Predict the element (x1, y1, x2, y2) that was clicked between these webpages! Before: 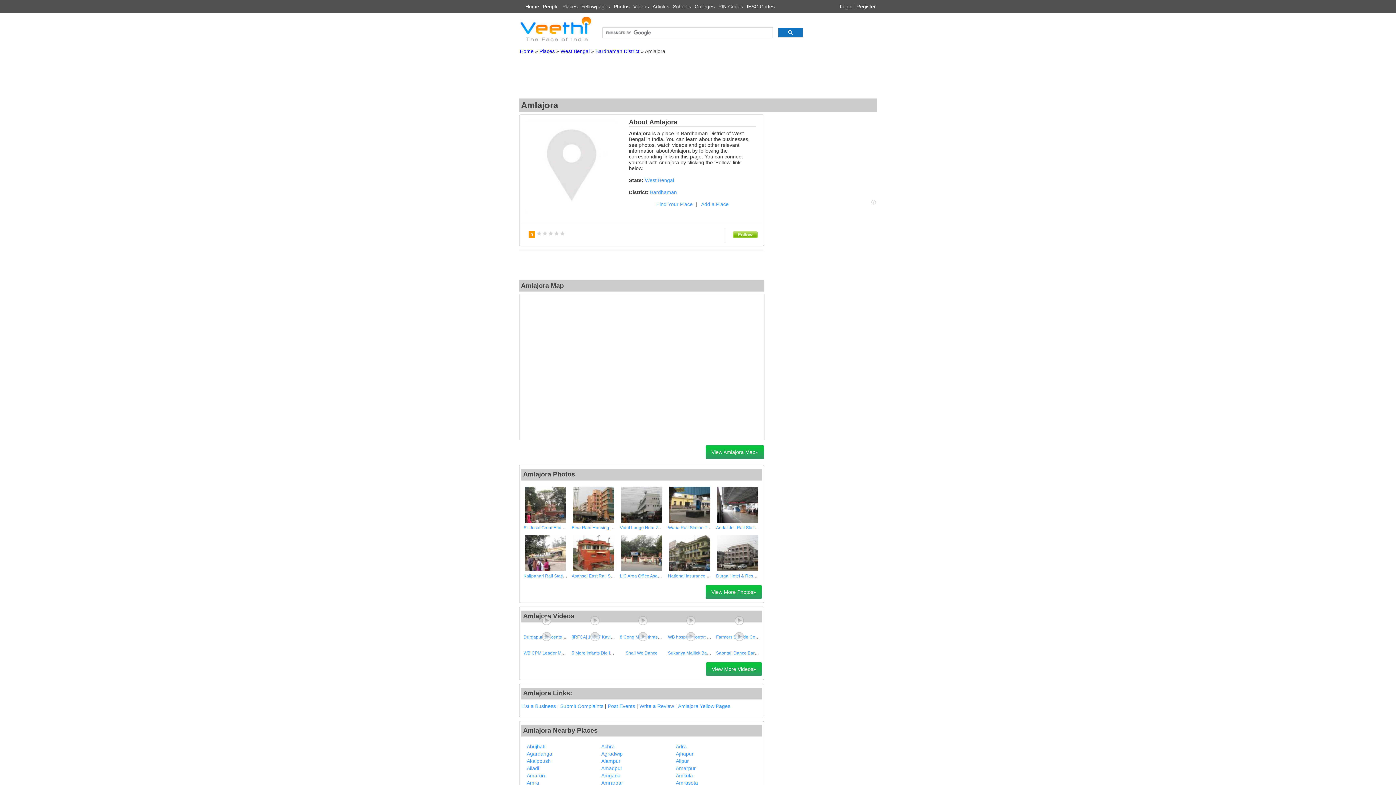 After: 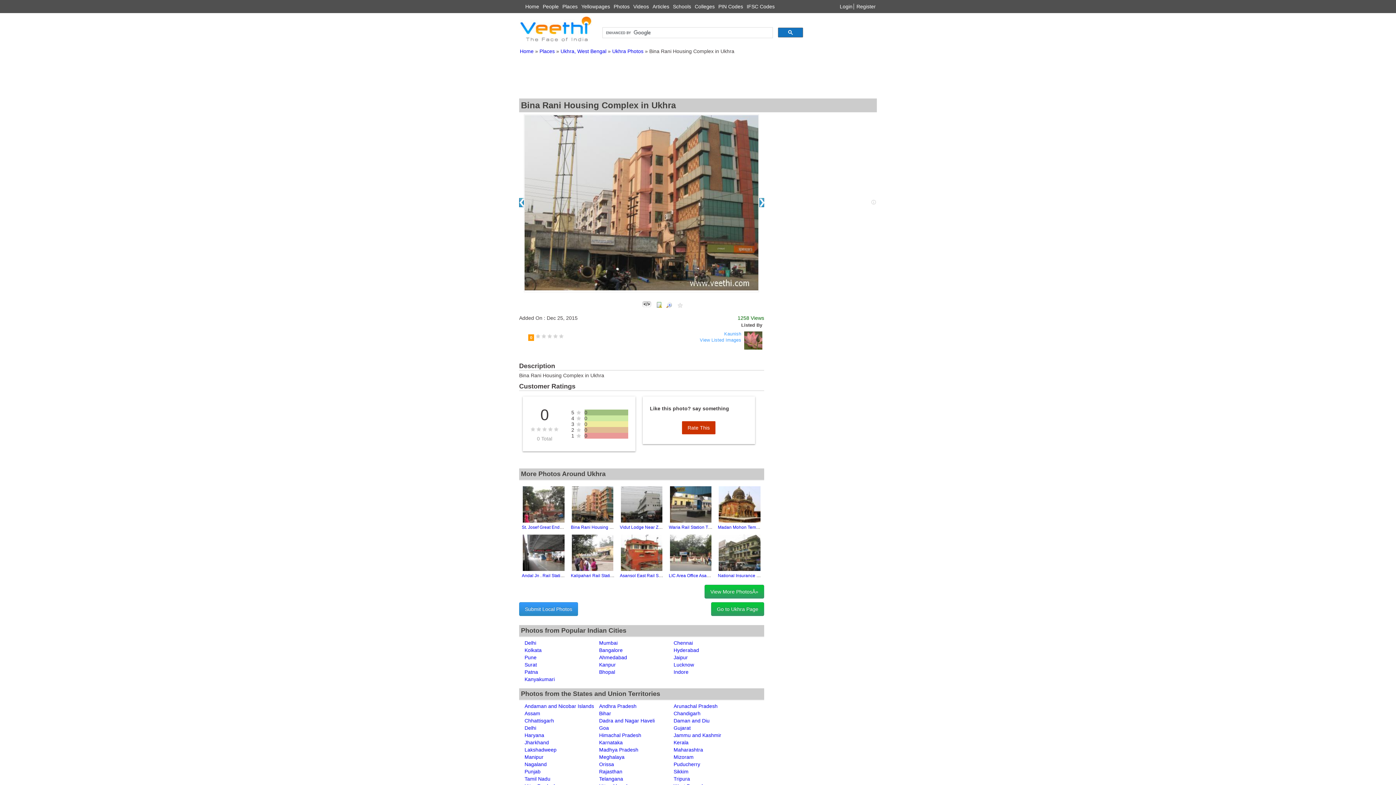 Action: bbox: (571, 525, 646, 530) label: Bina Rani Housing Complex in Ukhra